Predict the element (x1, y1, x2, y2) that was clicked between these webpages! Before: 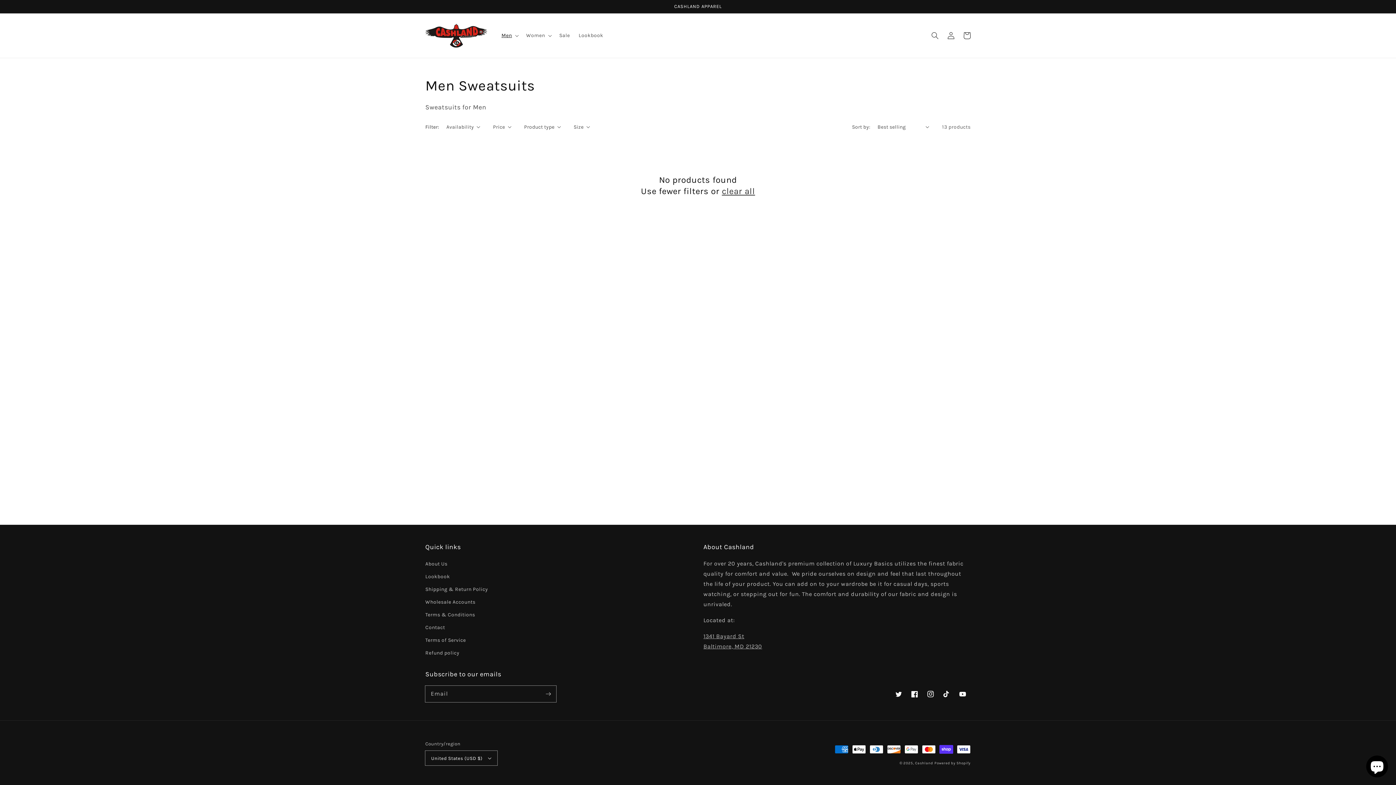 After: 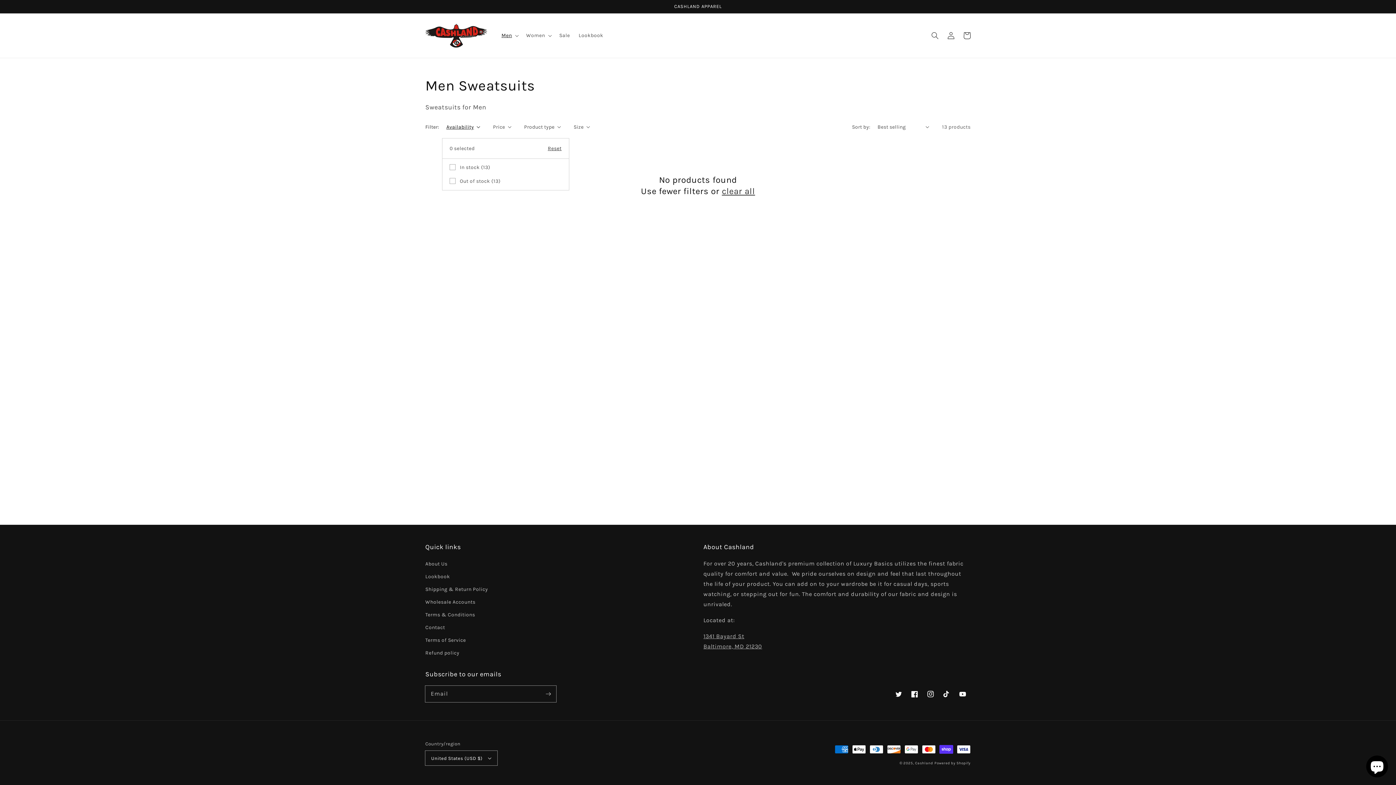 Action: label: Availability bbox: (446, 123, 480, 130)